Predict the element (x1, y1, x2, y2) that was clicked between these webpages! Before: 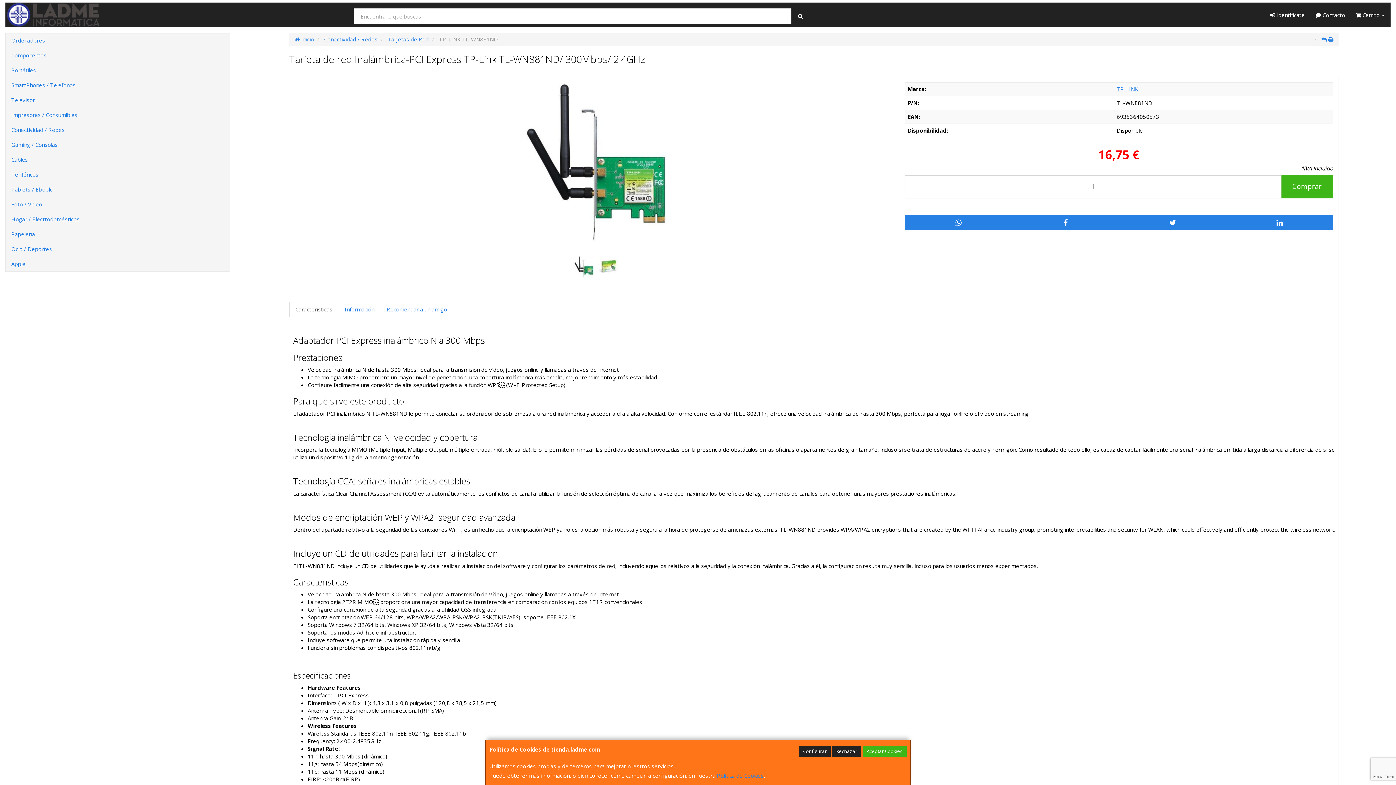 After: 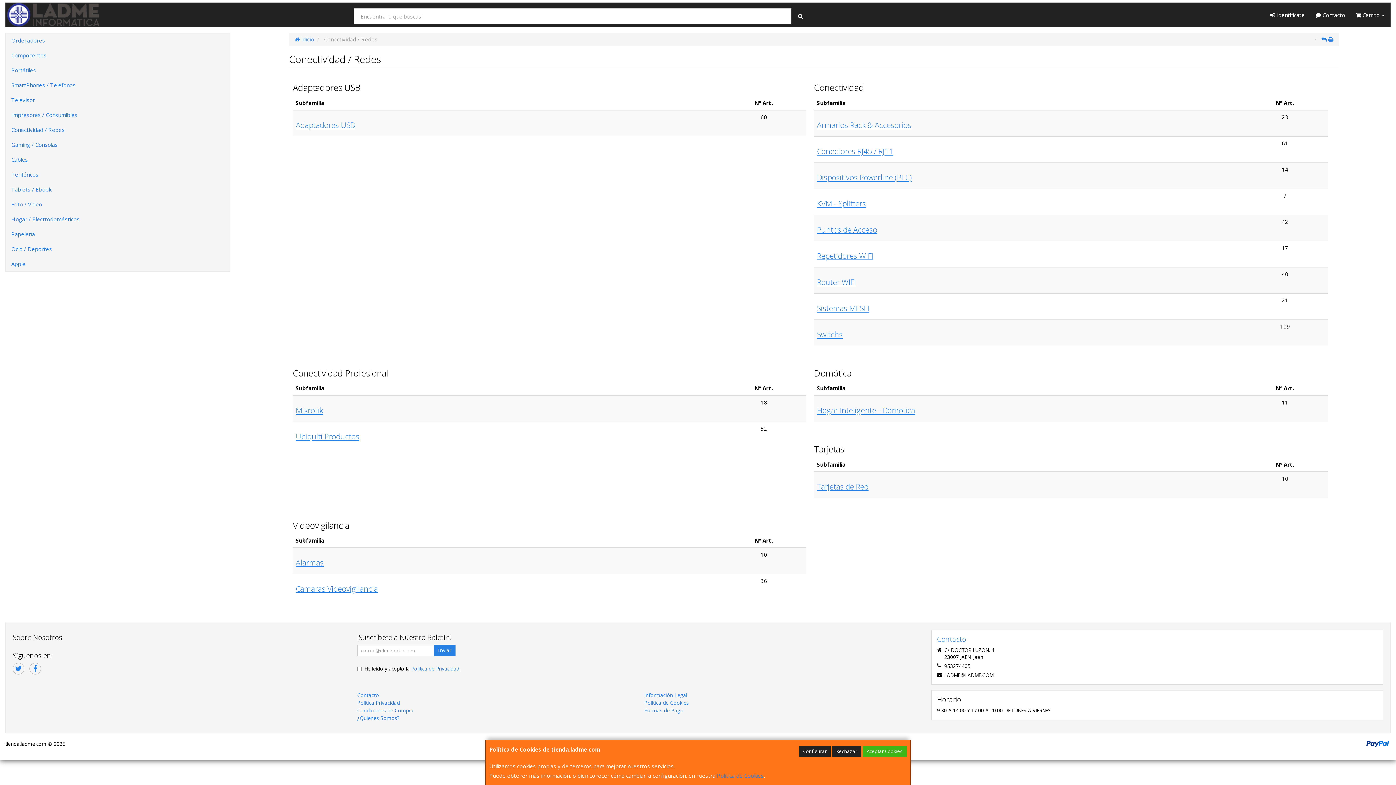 Action: bbox: (5, 122, 229, 137) label: Conectividad / Redes